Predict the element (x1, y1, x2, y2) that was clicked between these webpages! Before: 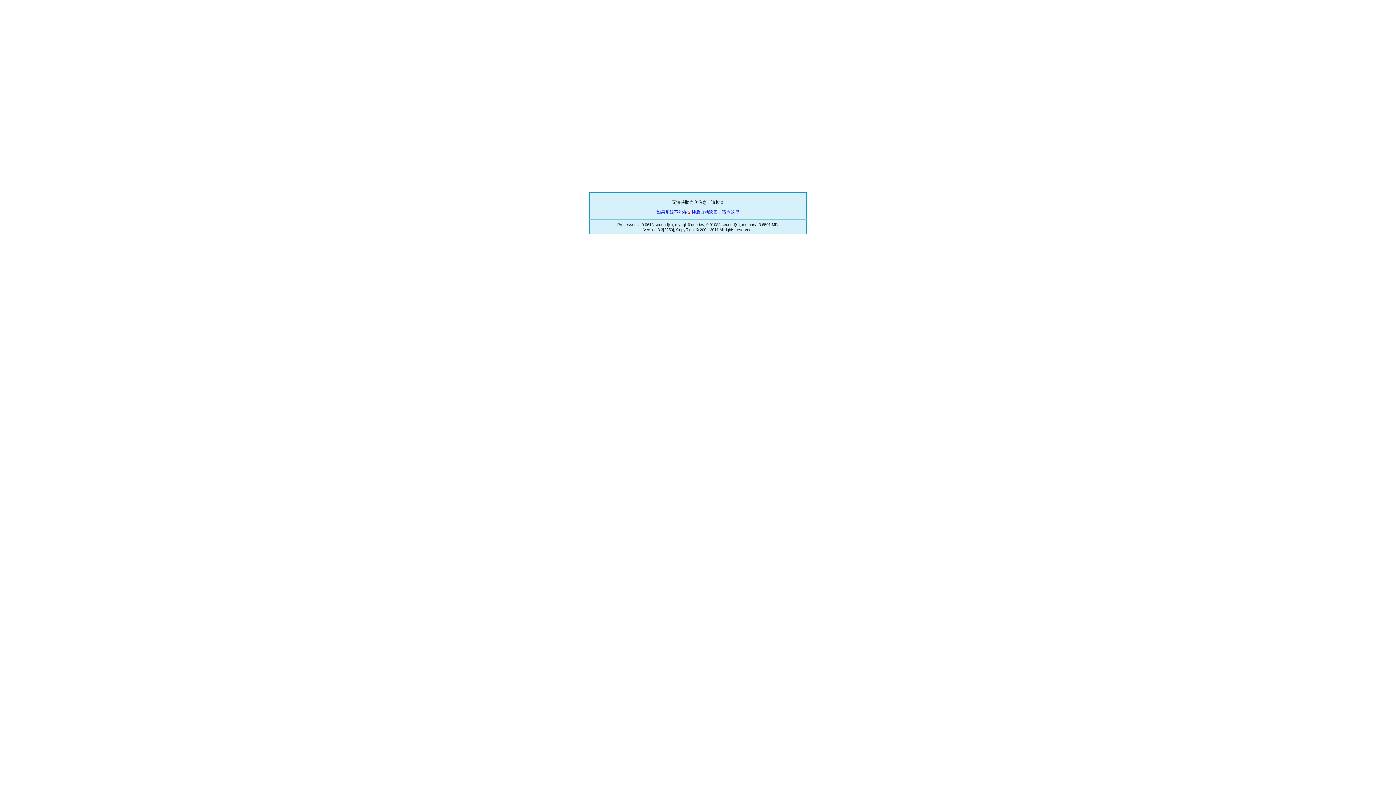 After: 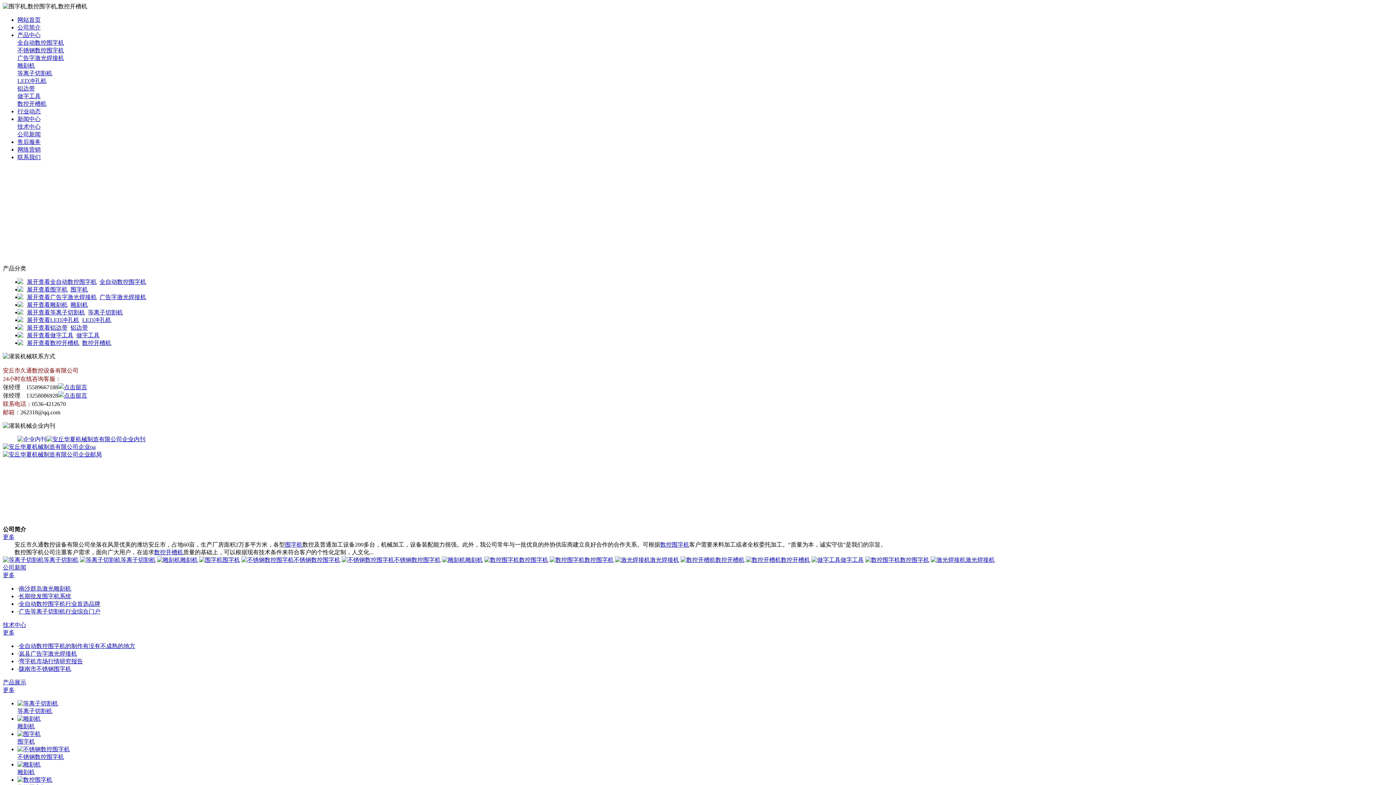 Action: label: 如果系统不能在 2 秒后自动返回，请点这里 bbox: (656, 209, 739, 214)